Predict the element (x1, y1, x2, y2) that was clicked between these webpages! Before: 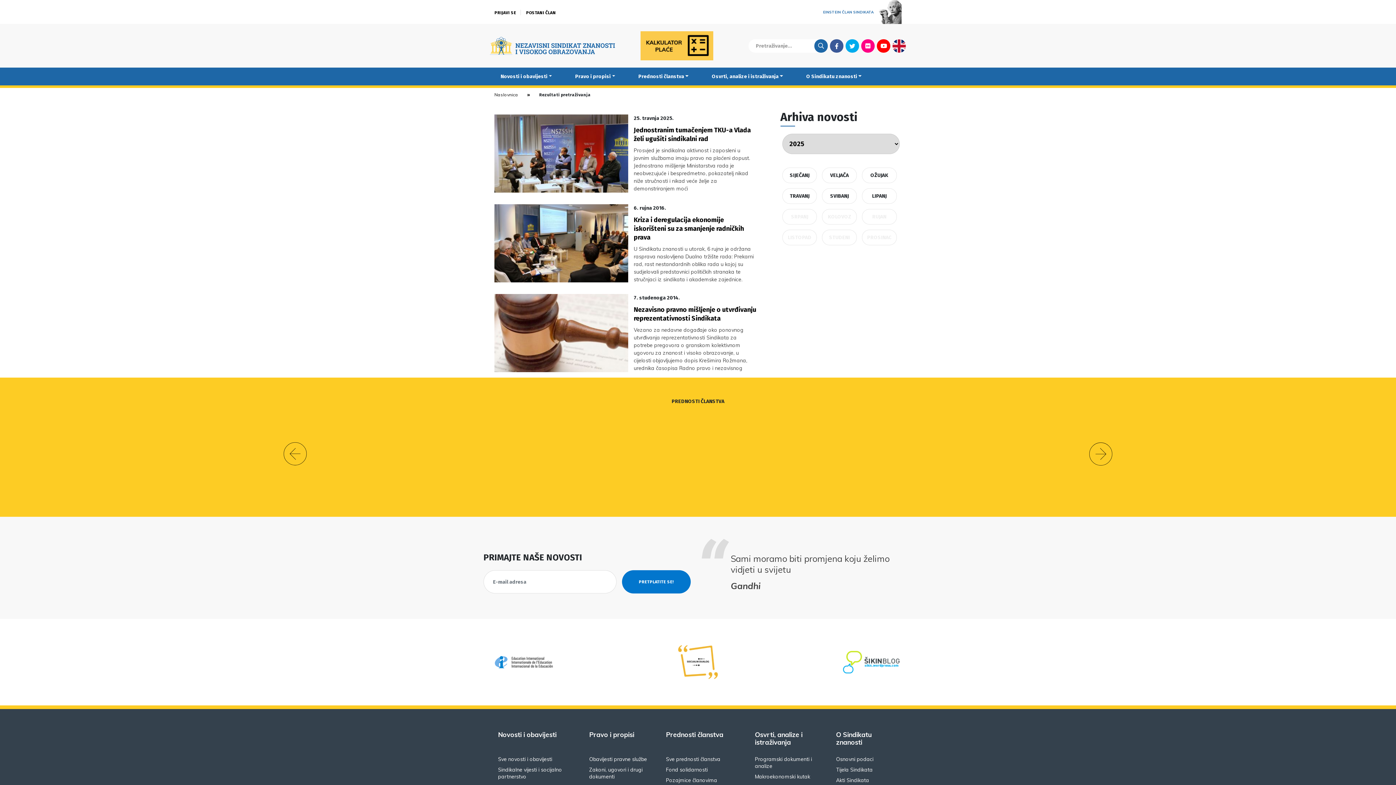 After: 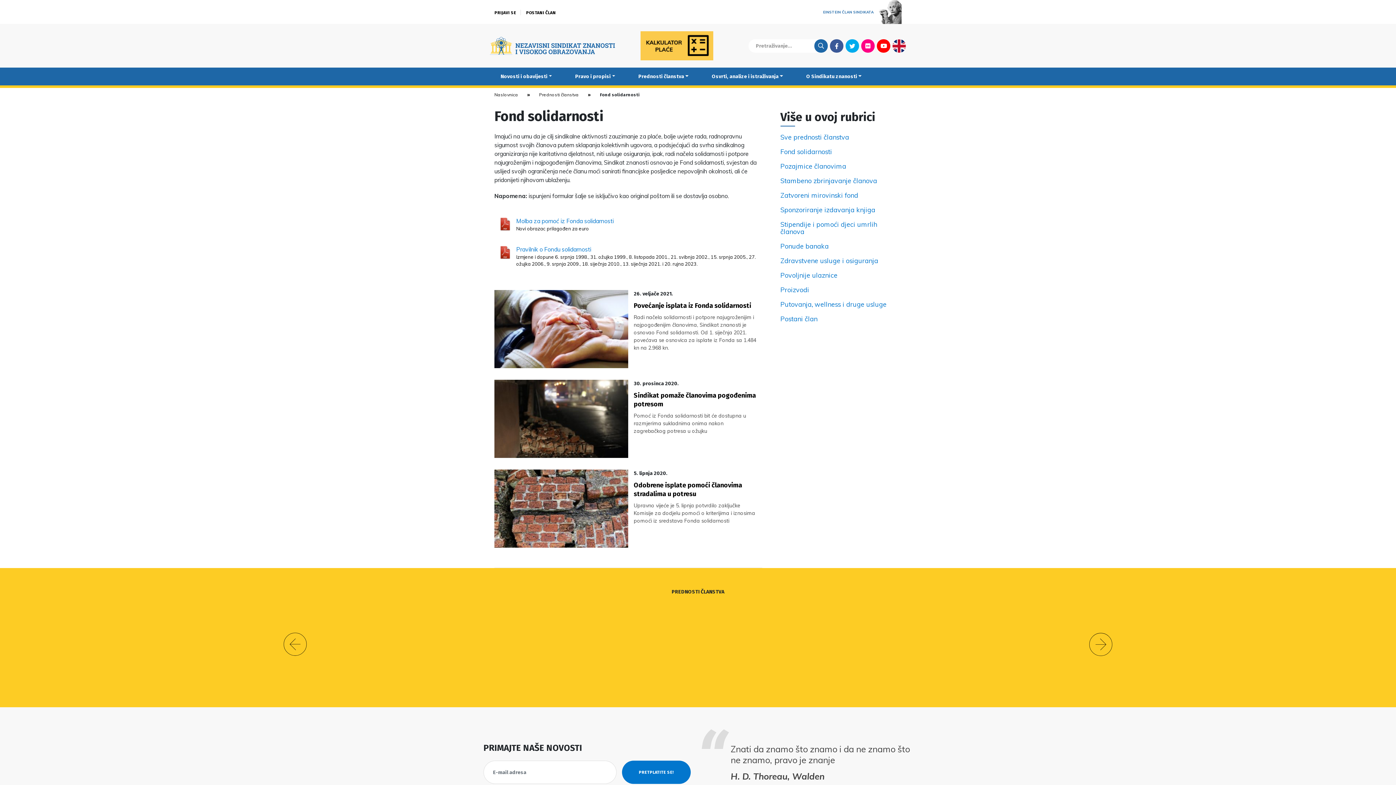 Action: bbox: (666, 766, 707, 773) label: Fond solidarnosti